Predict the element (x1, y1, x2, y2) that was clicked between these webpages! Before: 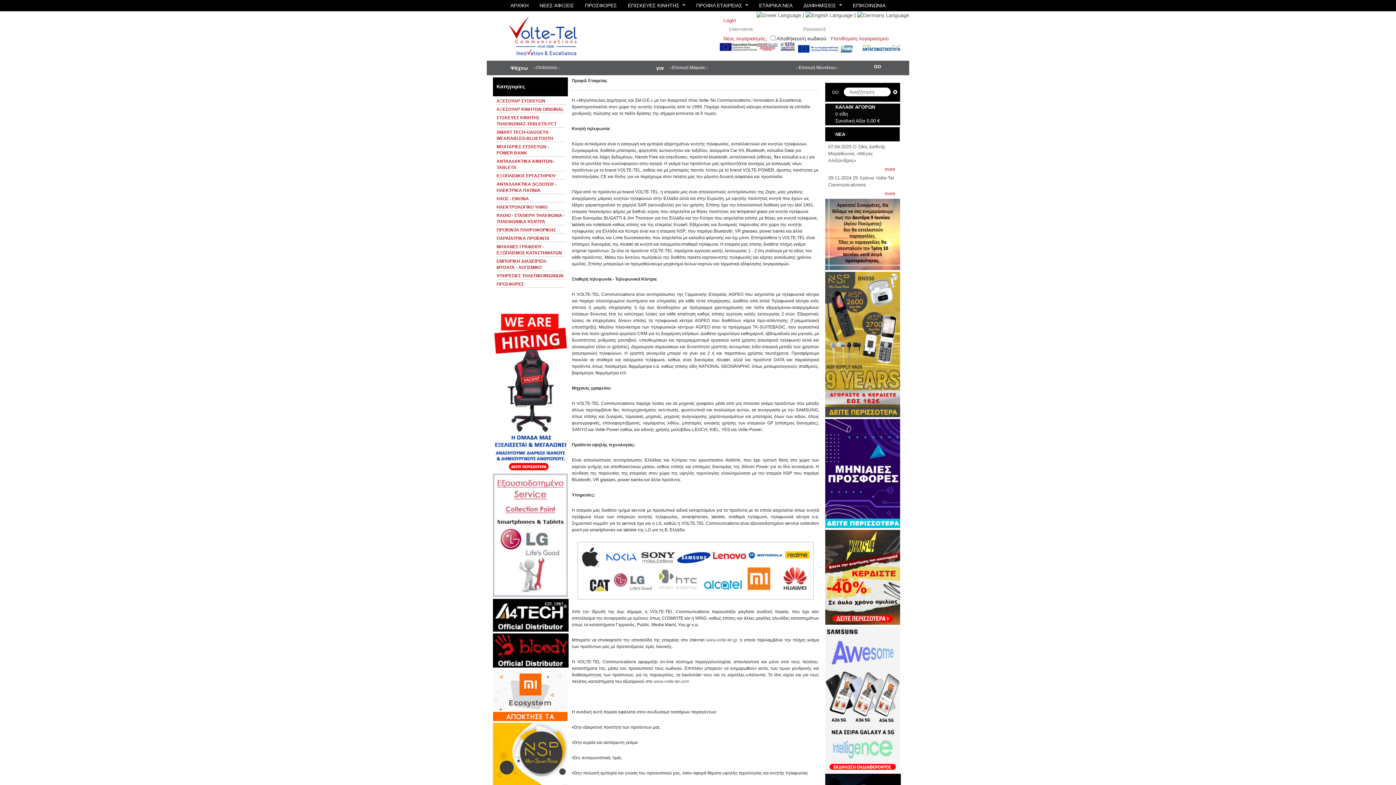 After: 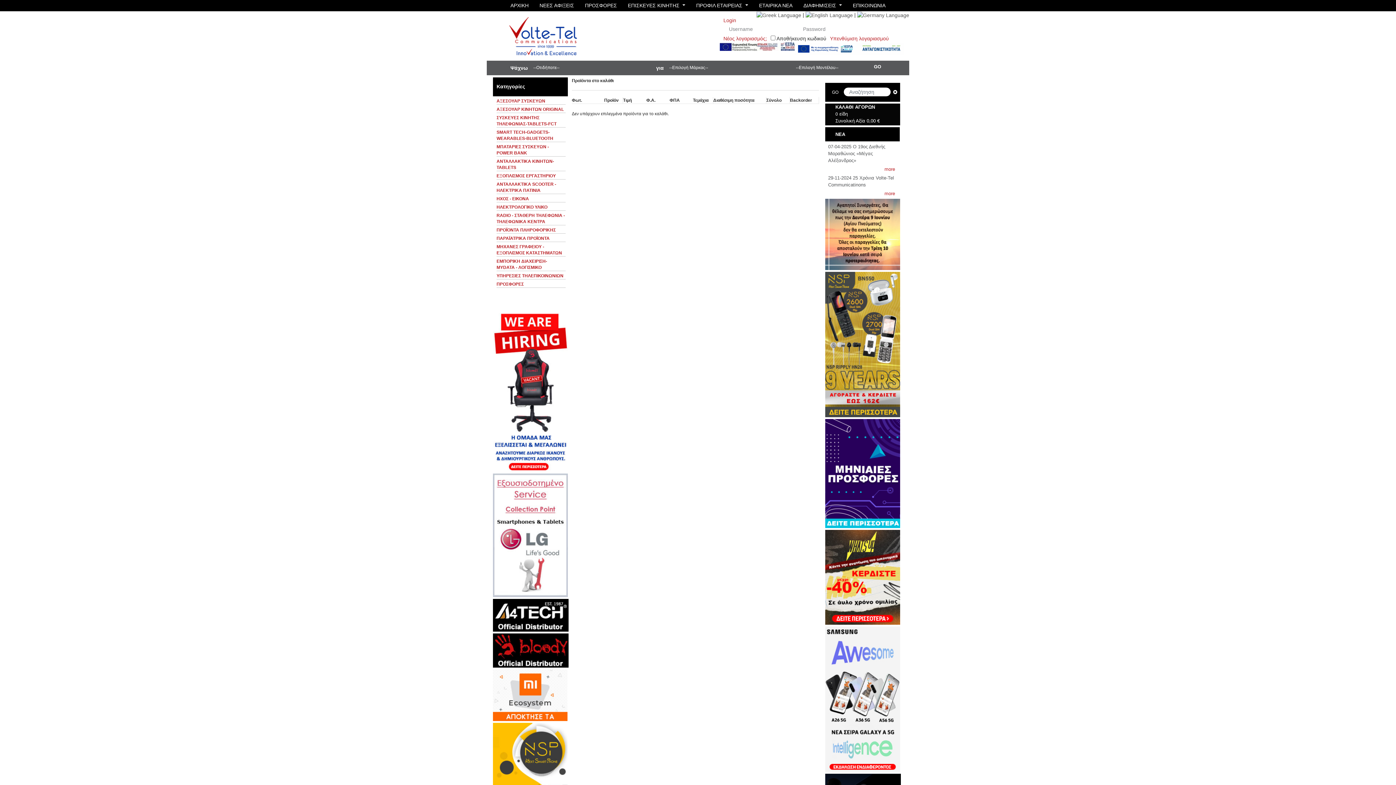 Action: label: 0 είδη bbox: (835, 110, 900, 117)